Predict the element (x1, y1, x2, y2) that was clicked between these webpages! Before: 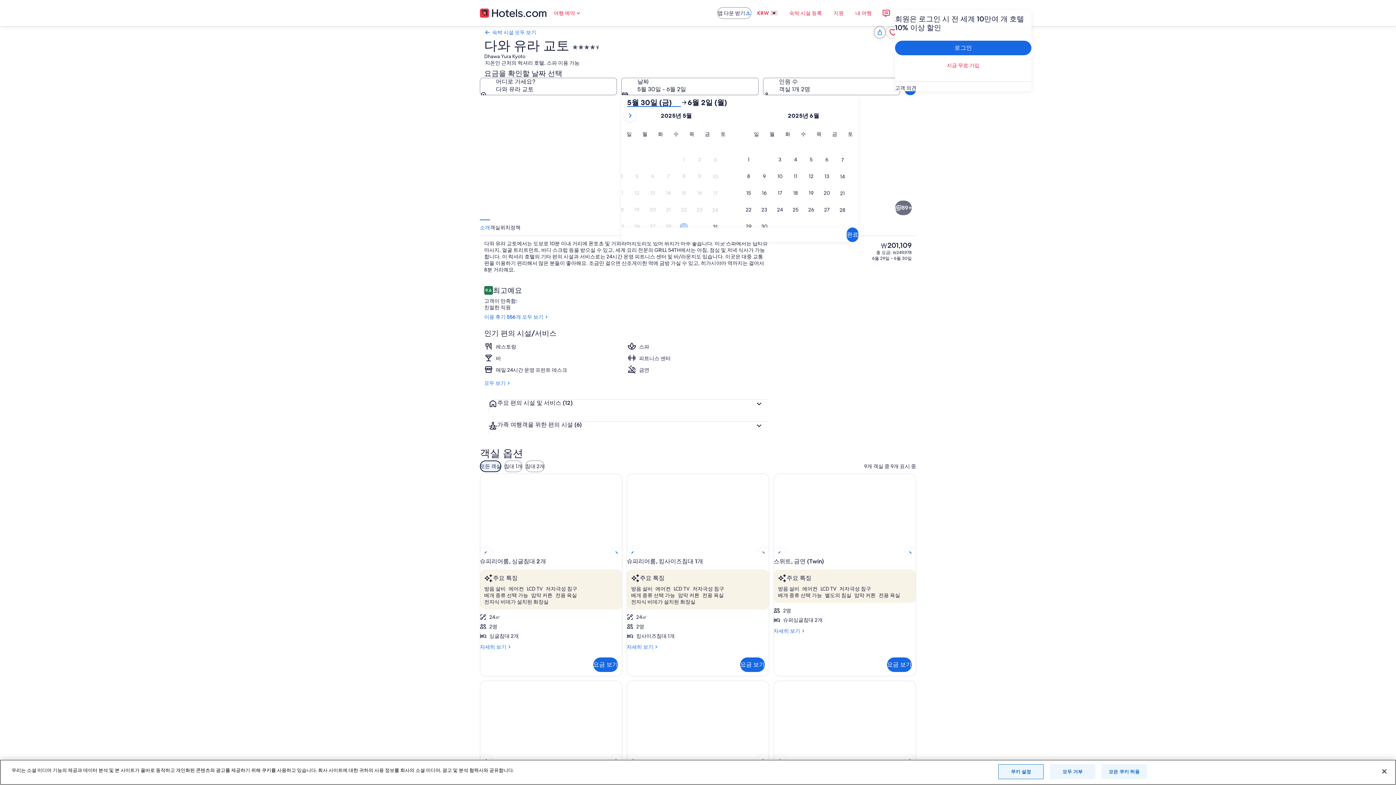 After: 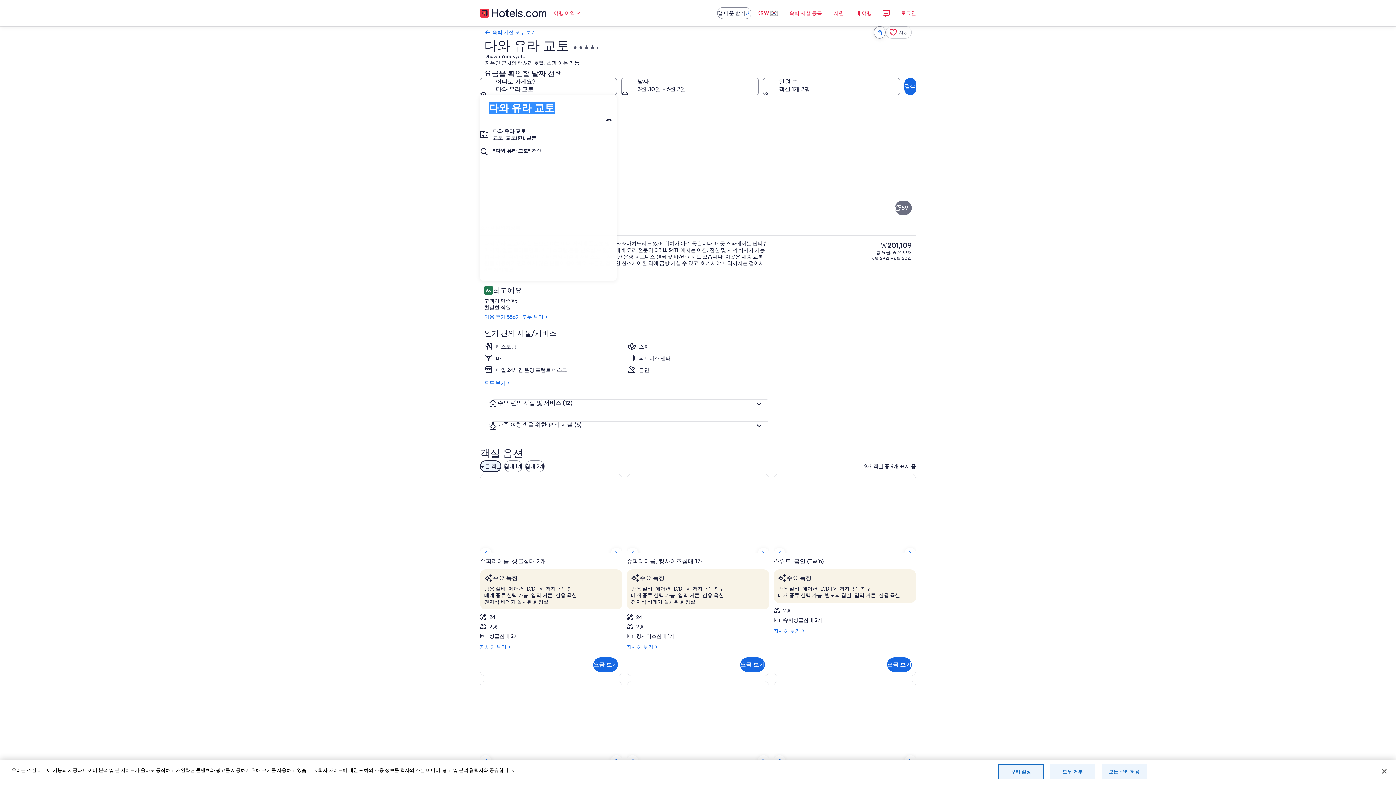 Action: bbox: (480, 77, 617, 95) label: 어디로 가세요? 다와 유라 교토. 결과를 확인하실 수 있습니다., 다와 유라 교토